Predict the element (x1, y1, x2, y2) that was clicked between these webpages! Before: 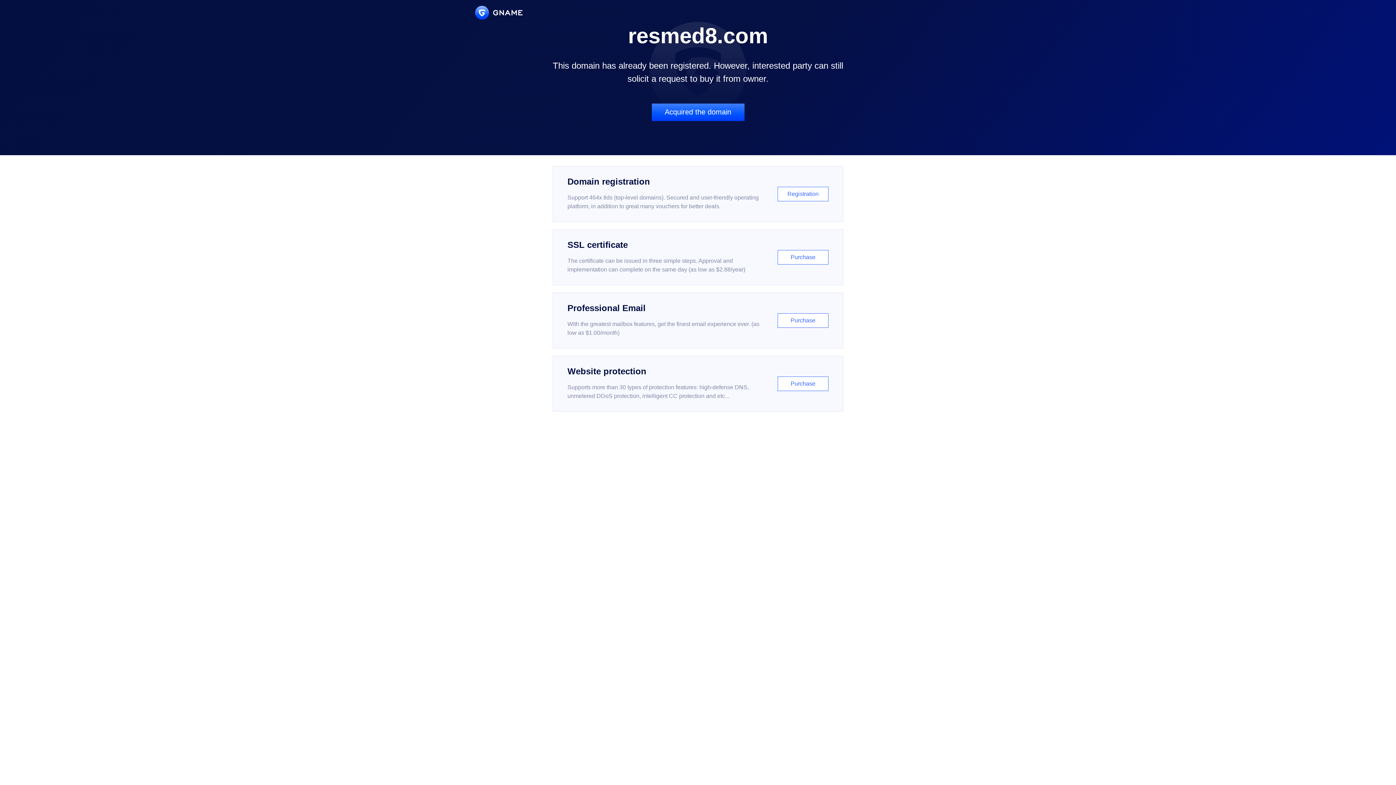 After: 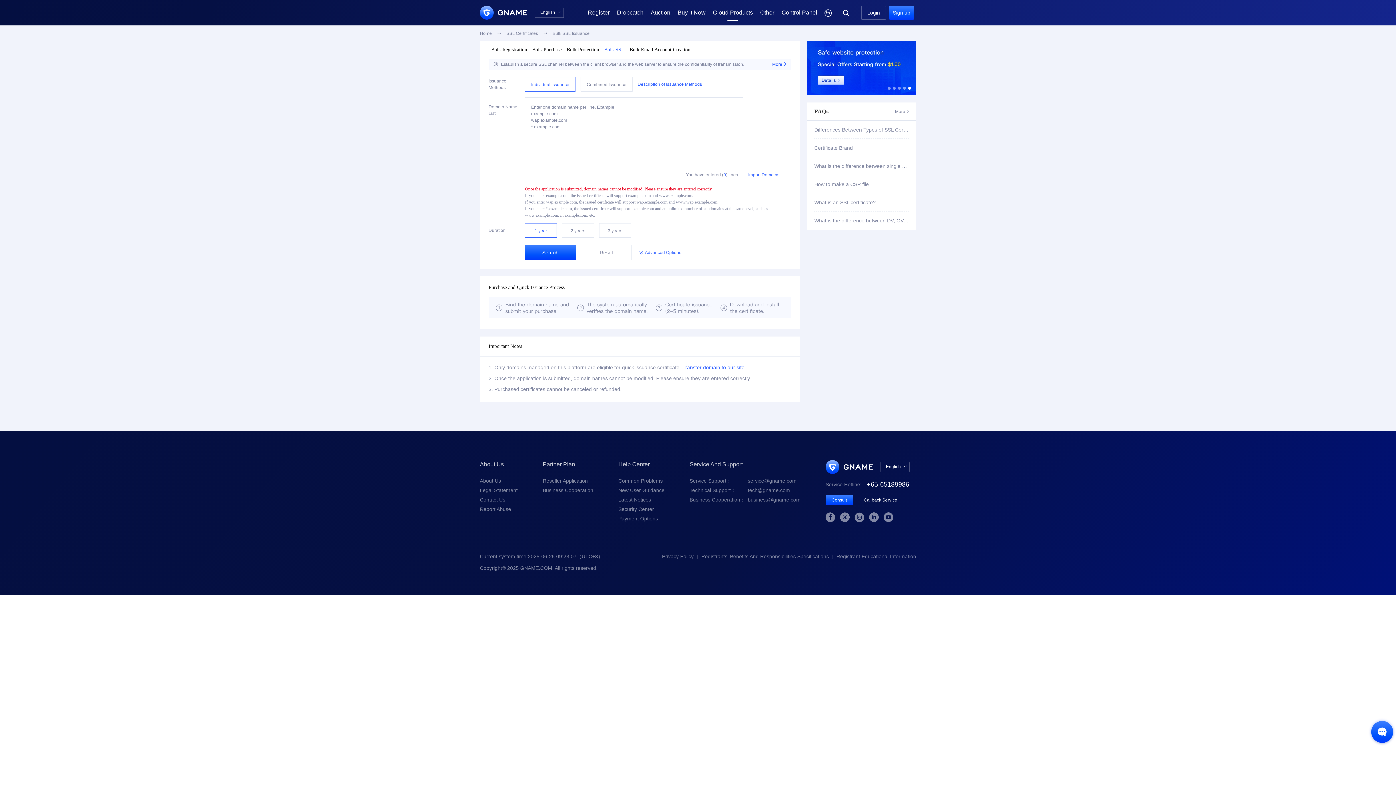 Action: label: SSL certificate

The certificate can be issued in three simple steps. Approval and implementation can complete on the same day (as low as $2.88/year)

Purchase bbox: (552, 229, 843, 285)